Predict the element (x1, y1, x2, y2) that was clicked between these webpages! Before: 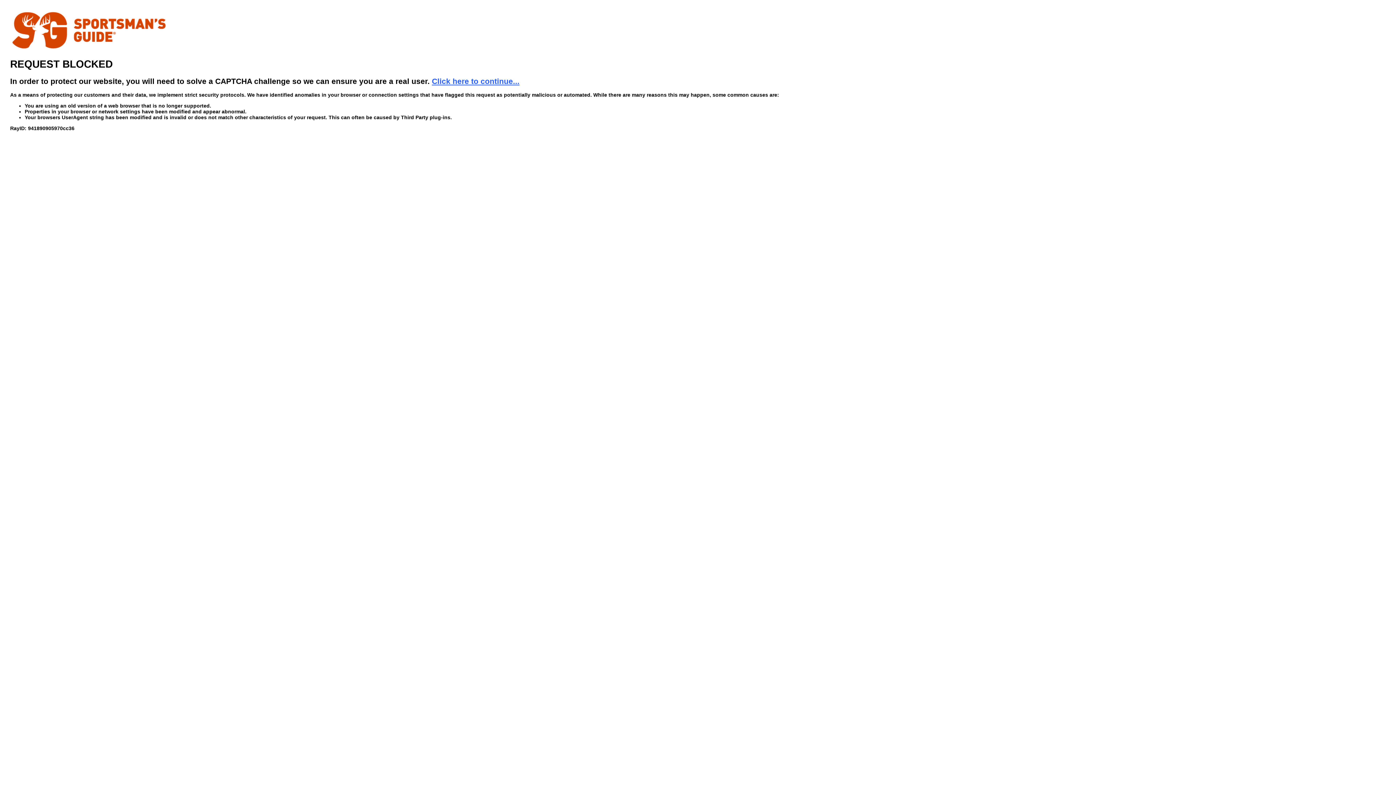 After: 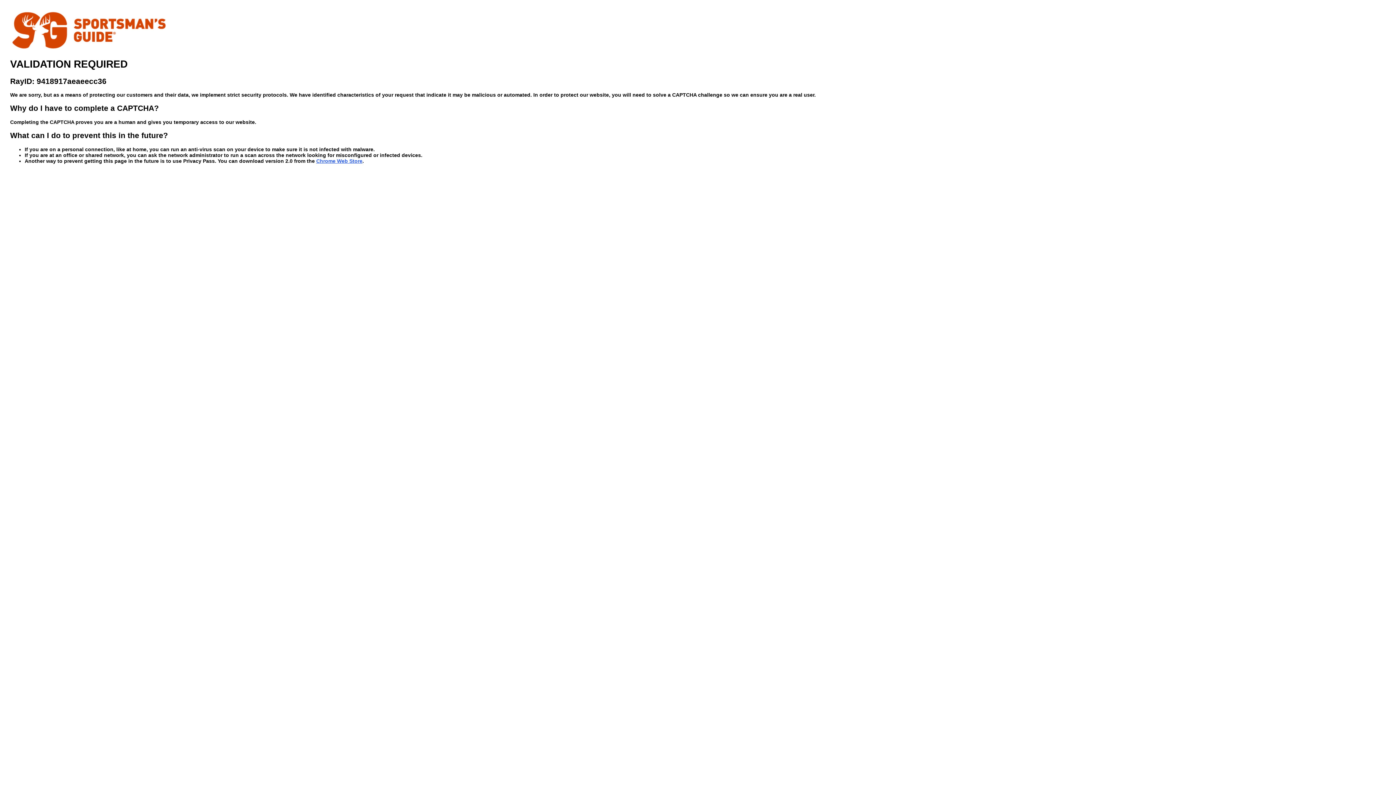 Action: bbox: (432, 76, 519, 85) label: Click here to continue...